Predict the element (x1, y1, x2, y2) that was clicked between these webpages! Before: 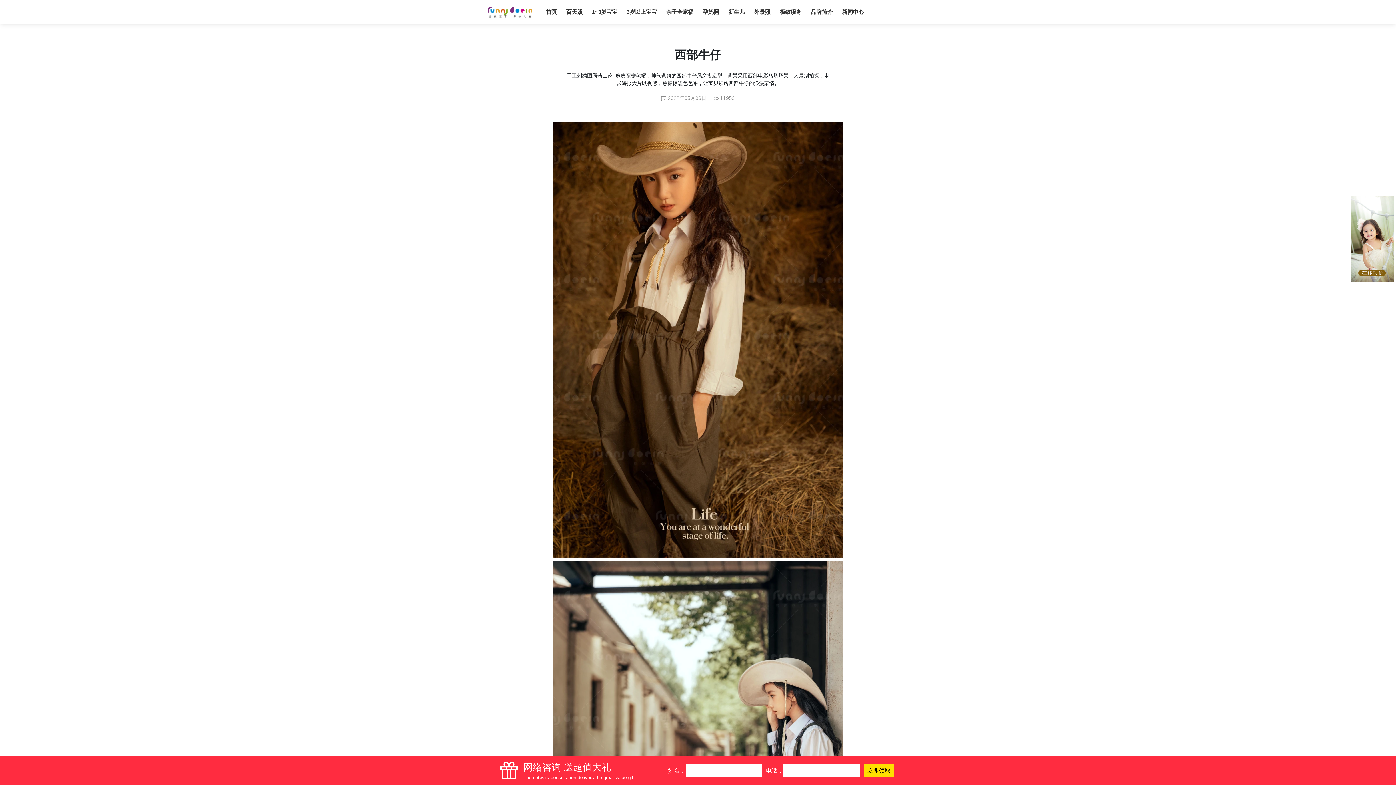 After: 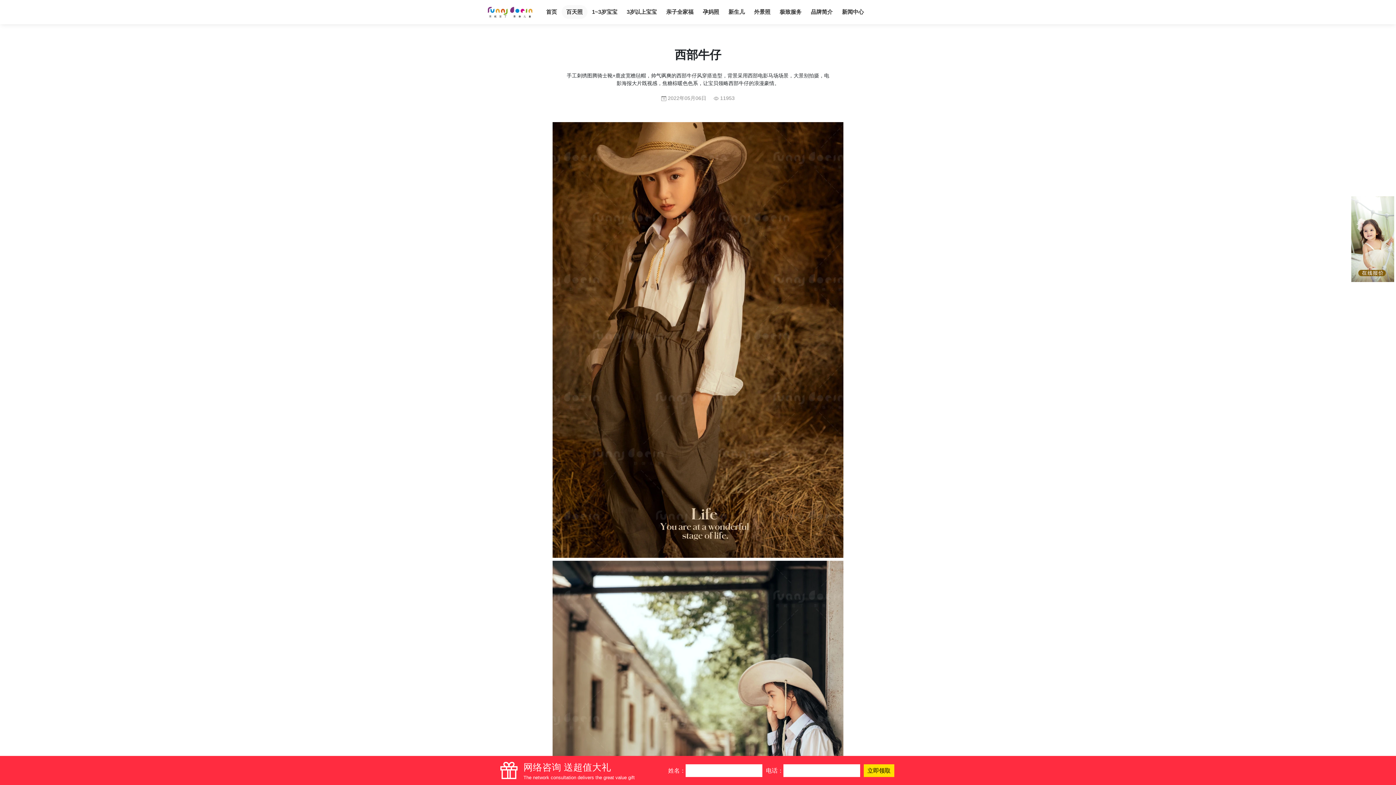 Action: bbox: (561, 5, 587, 18) label: 百天照